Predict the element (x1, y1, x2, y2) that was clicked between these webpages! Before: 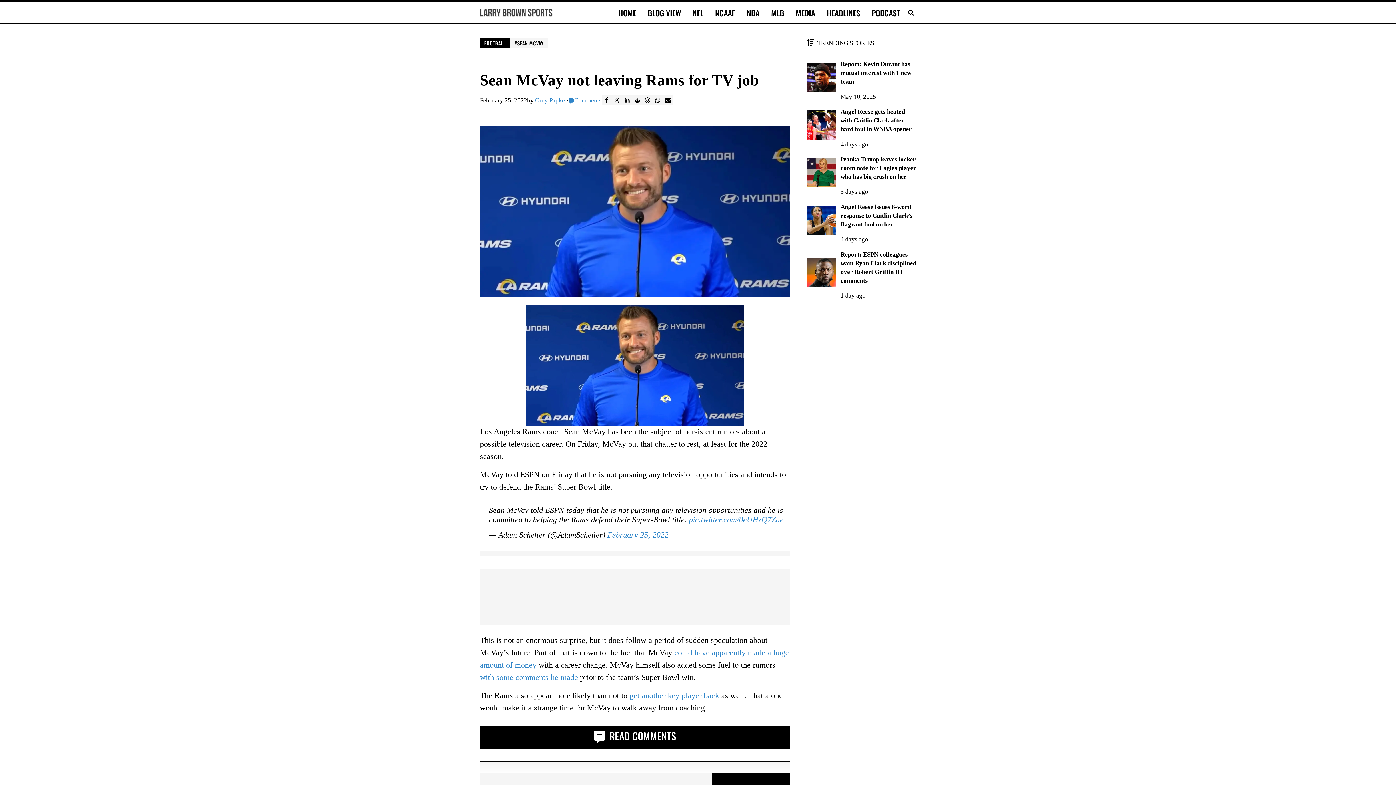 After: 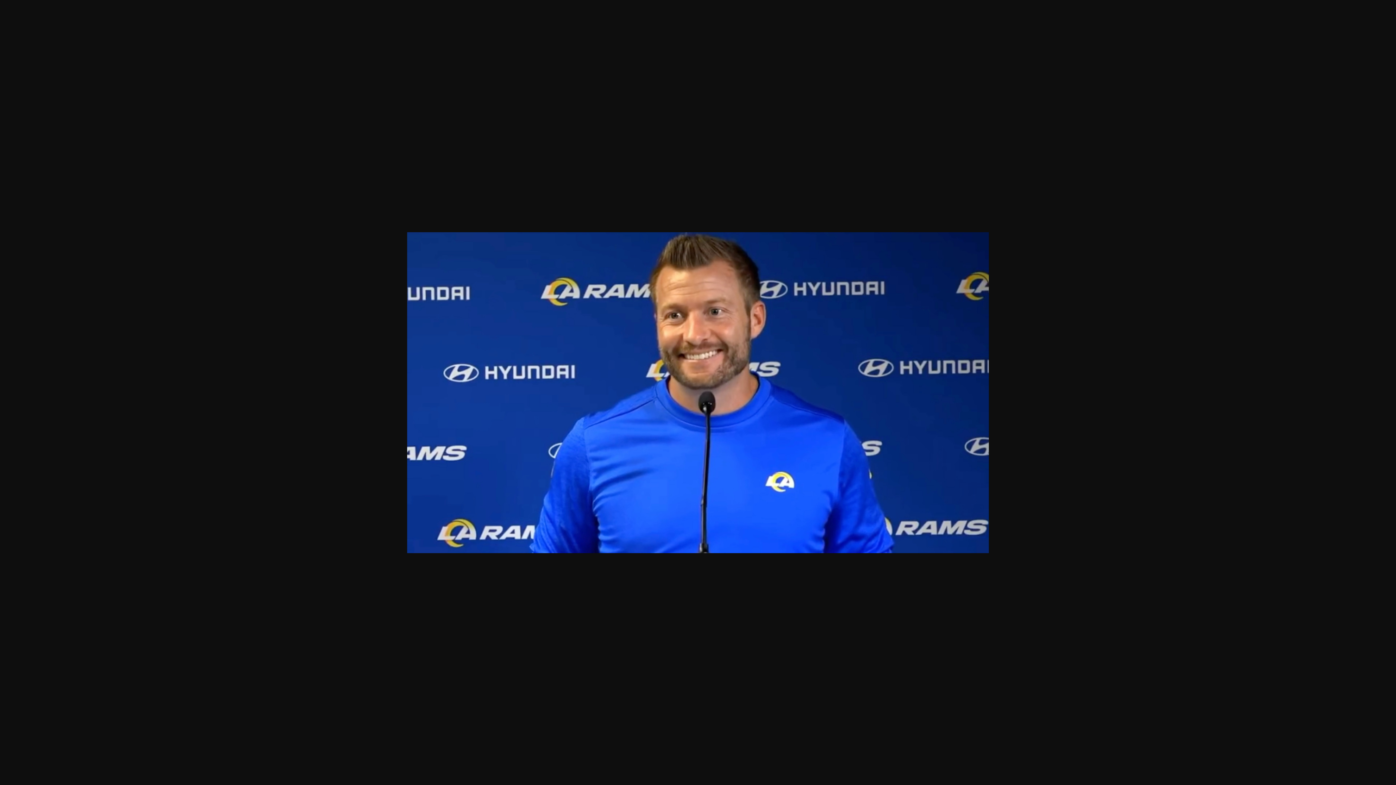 Action: bbox: (525, 306, 744, 315)